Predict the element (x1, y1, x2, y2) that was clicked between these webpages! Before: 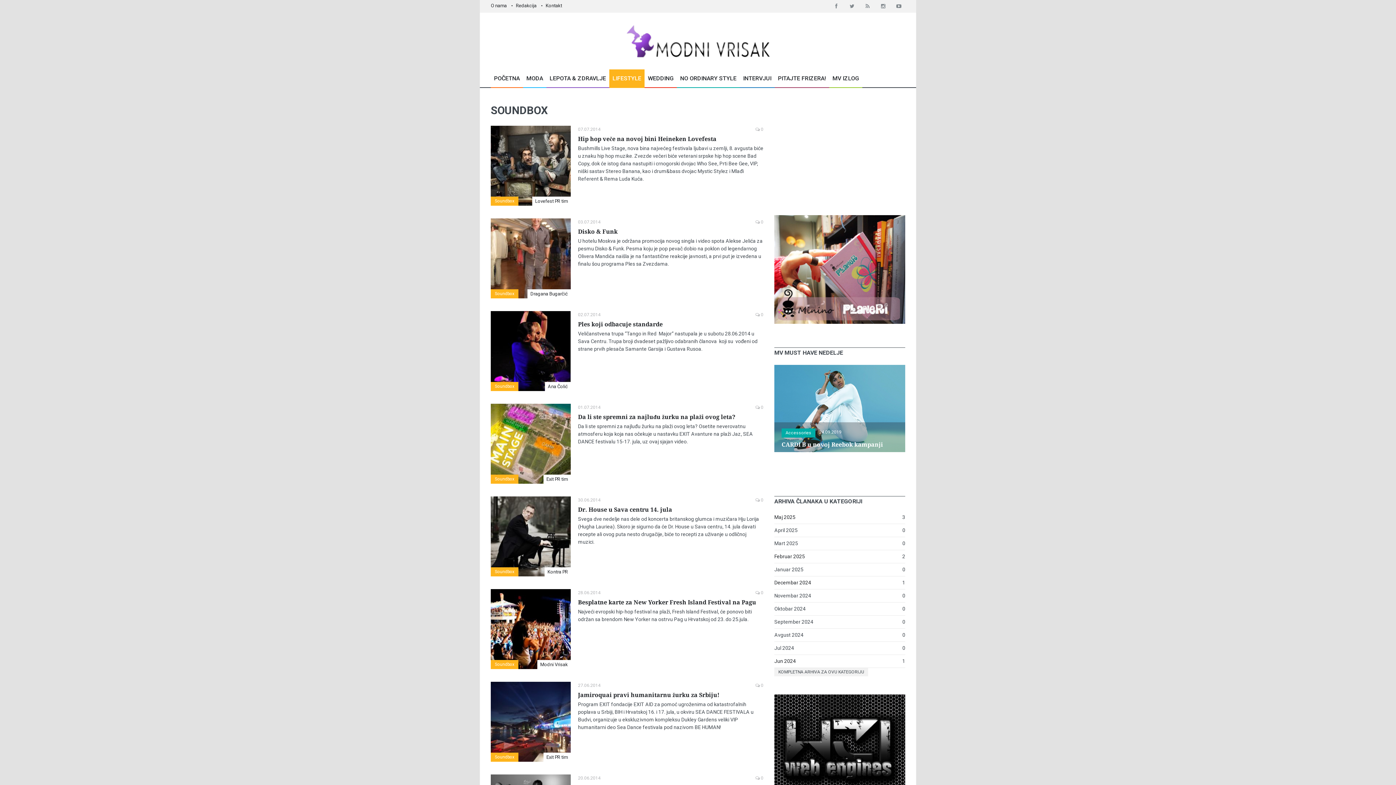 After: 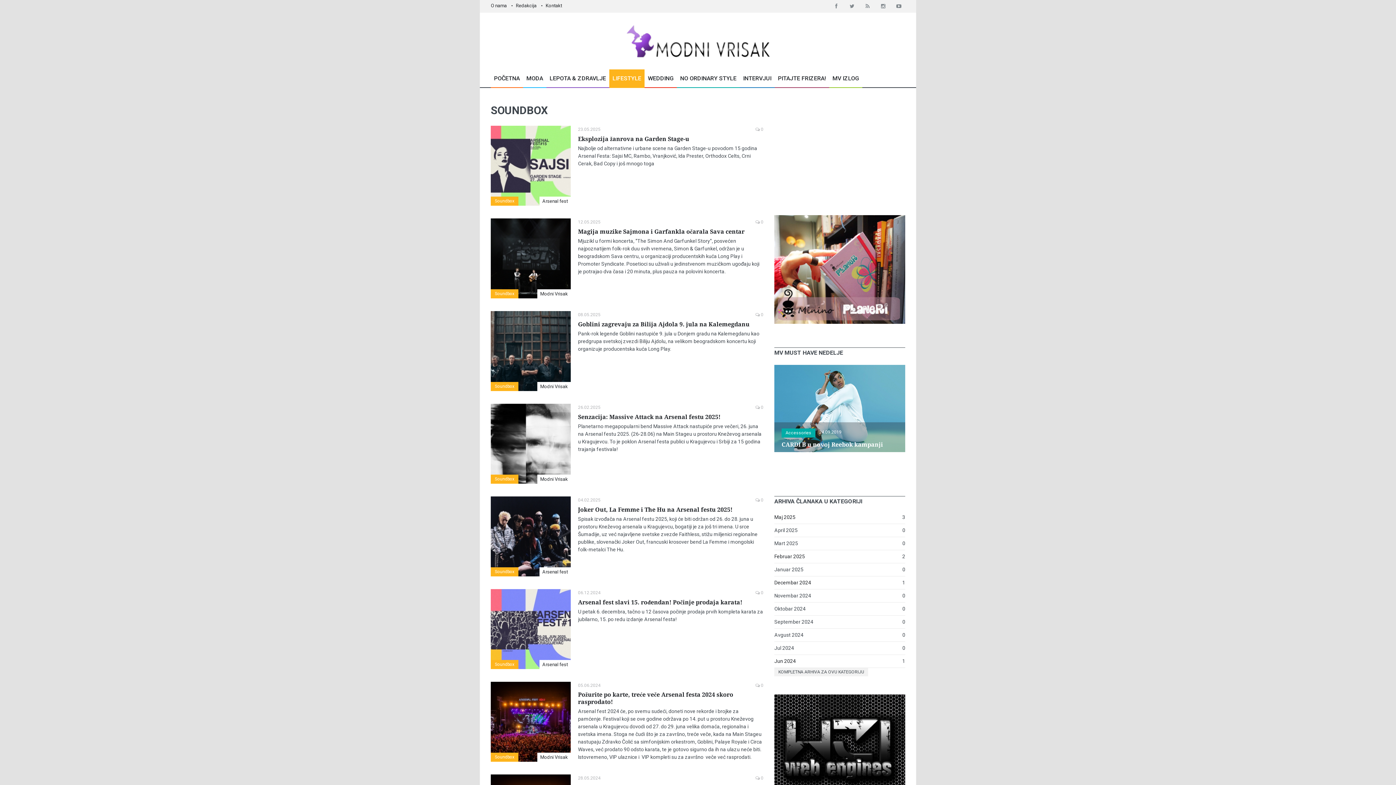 Action: label: Soundbox bbox: (490, 474, 518, 484)